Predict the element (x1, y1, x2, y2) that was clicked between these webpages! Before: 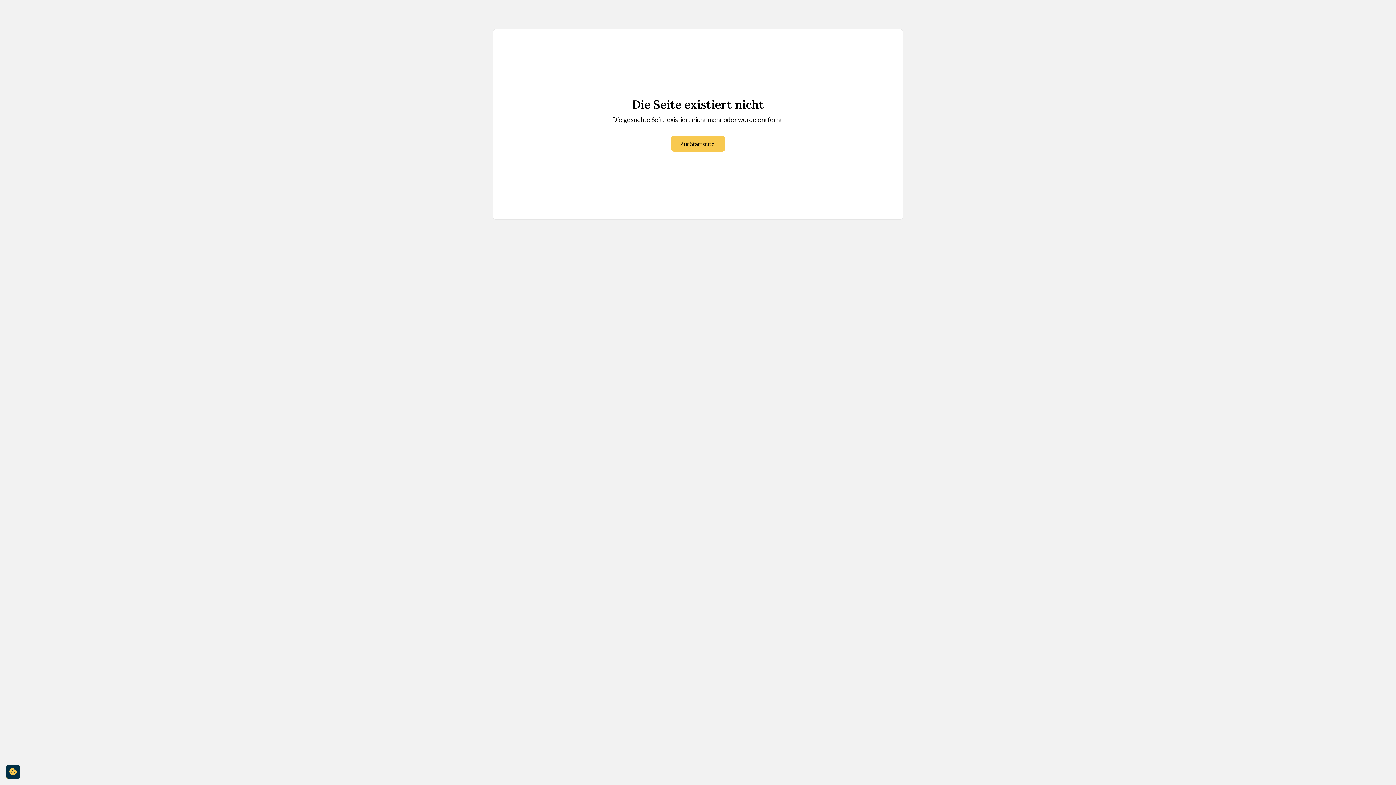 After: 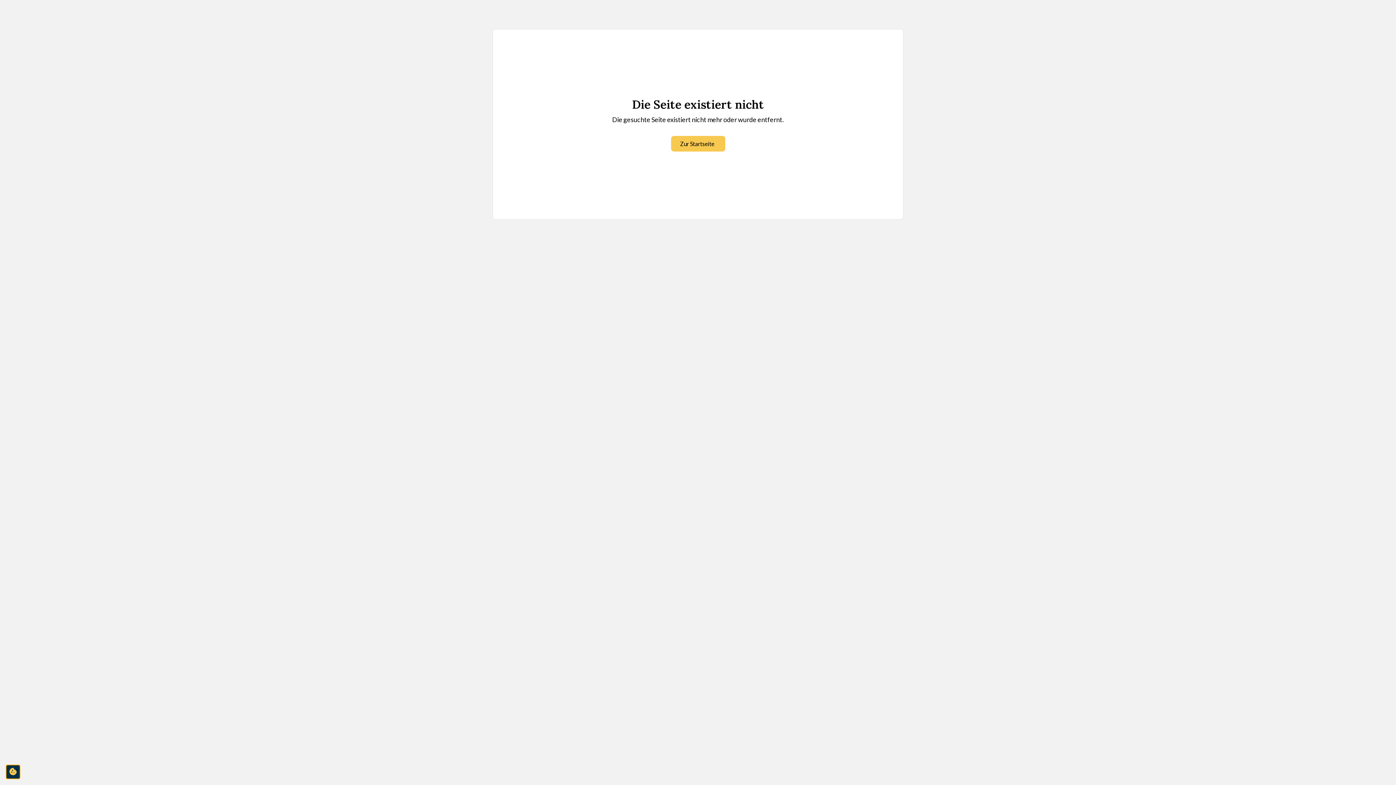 Action: label: cookie-consent-settings bbox: (5, 765, 20, 779)